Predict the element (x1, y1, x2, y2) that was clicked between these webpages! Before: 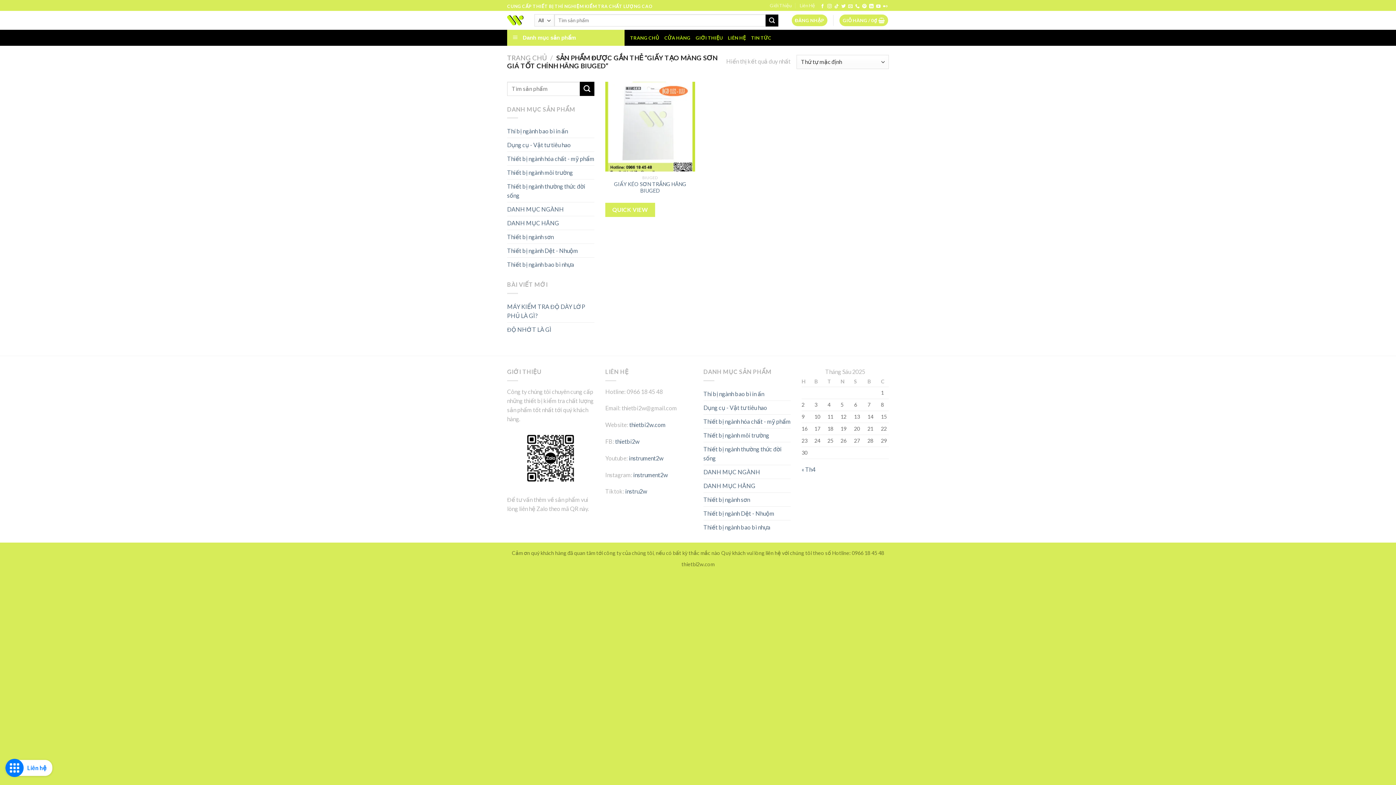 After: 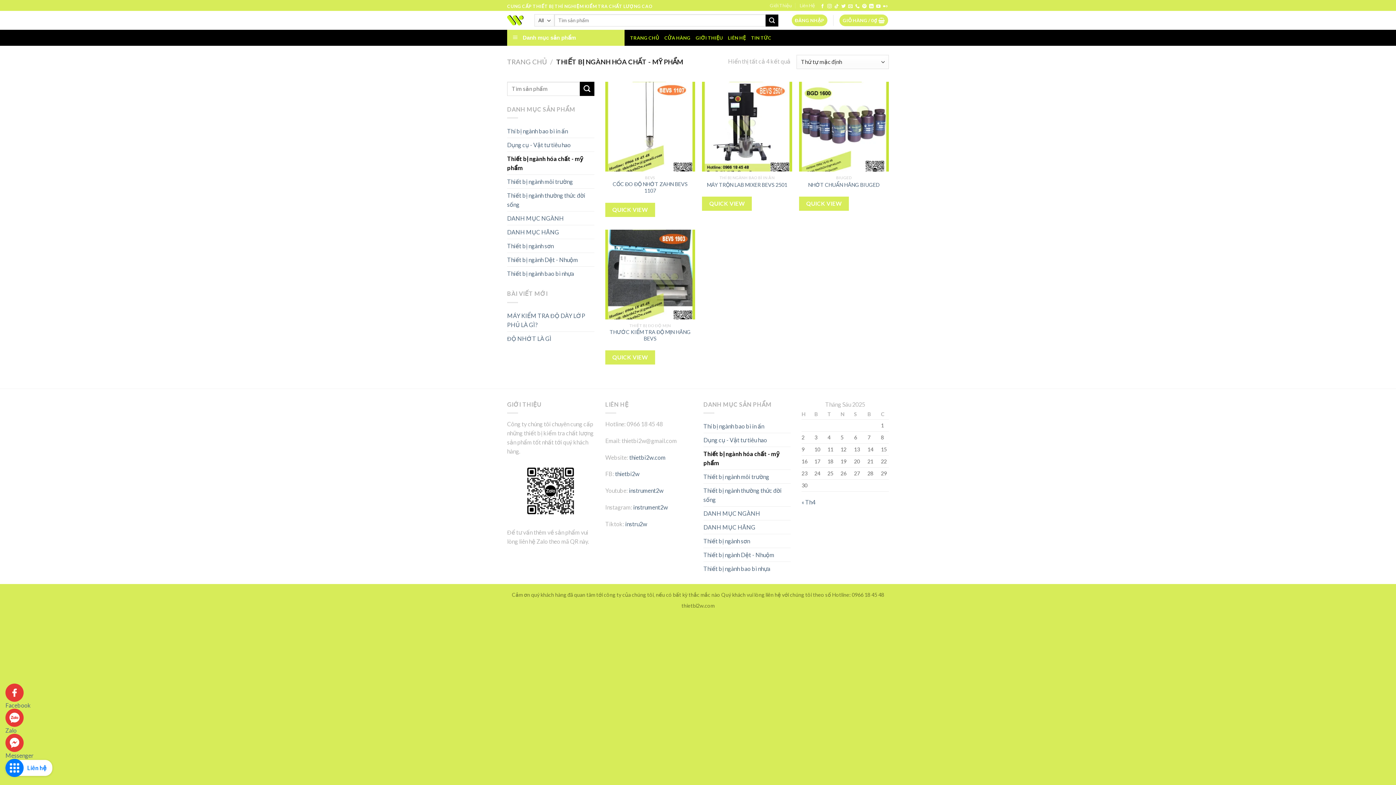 Action: bbox: (703, 414, 790, 428) label: Thiết bị ngành hóa chất - mỹ phẩm